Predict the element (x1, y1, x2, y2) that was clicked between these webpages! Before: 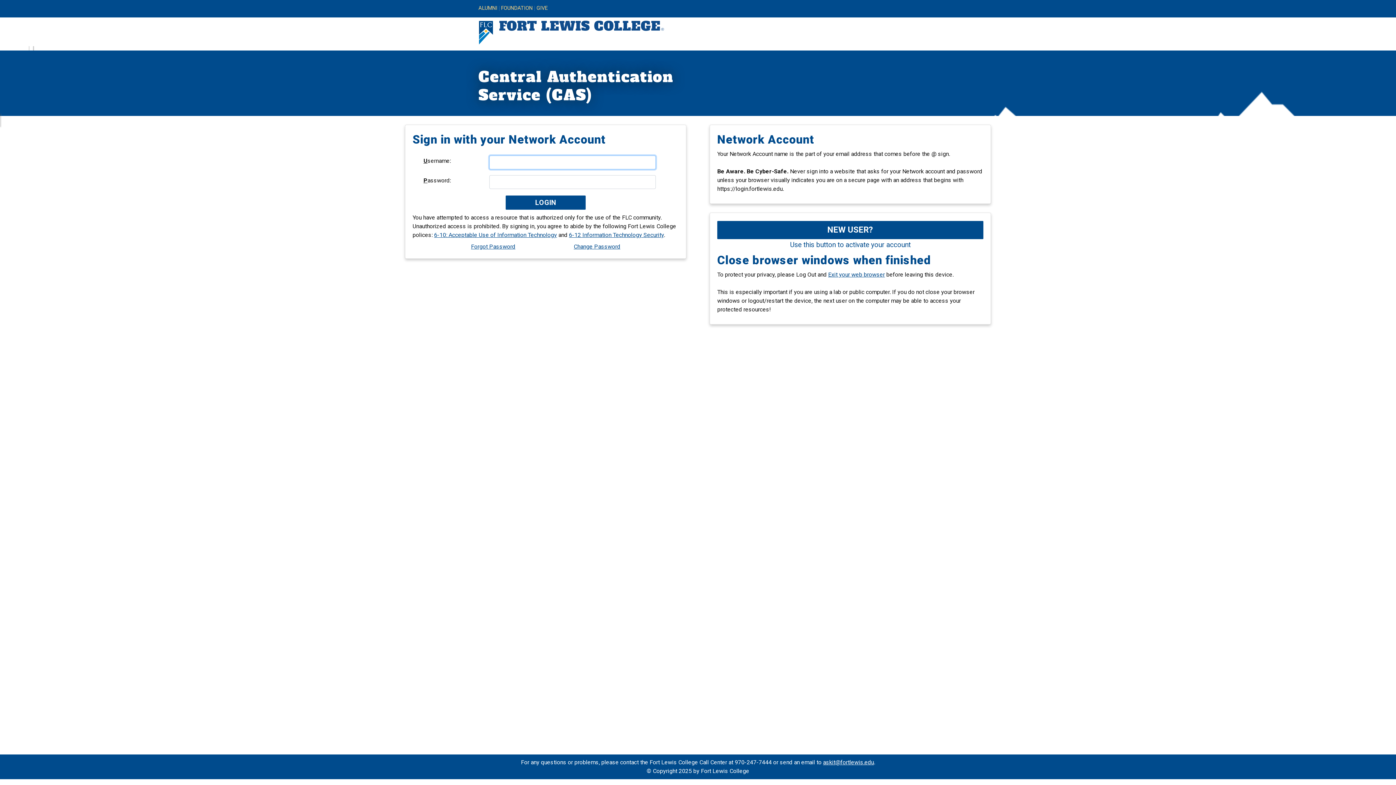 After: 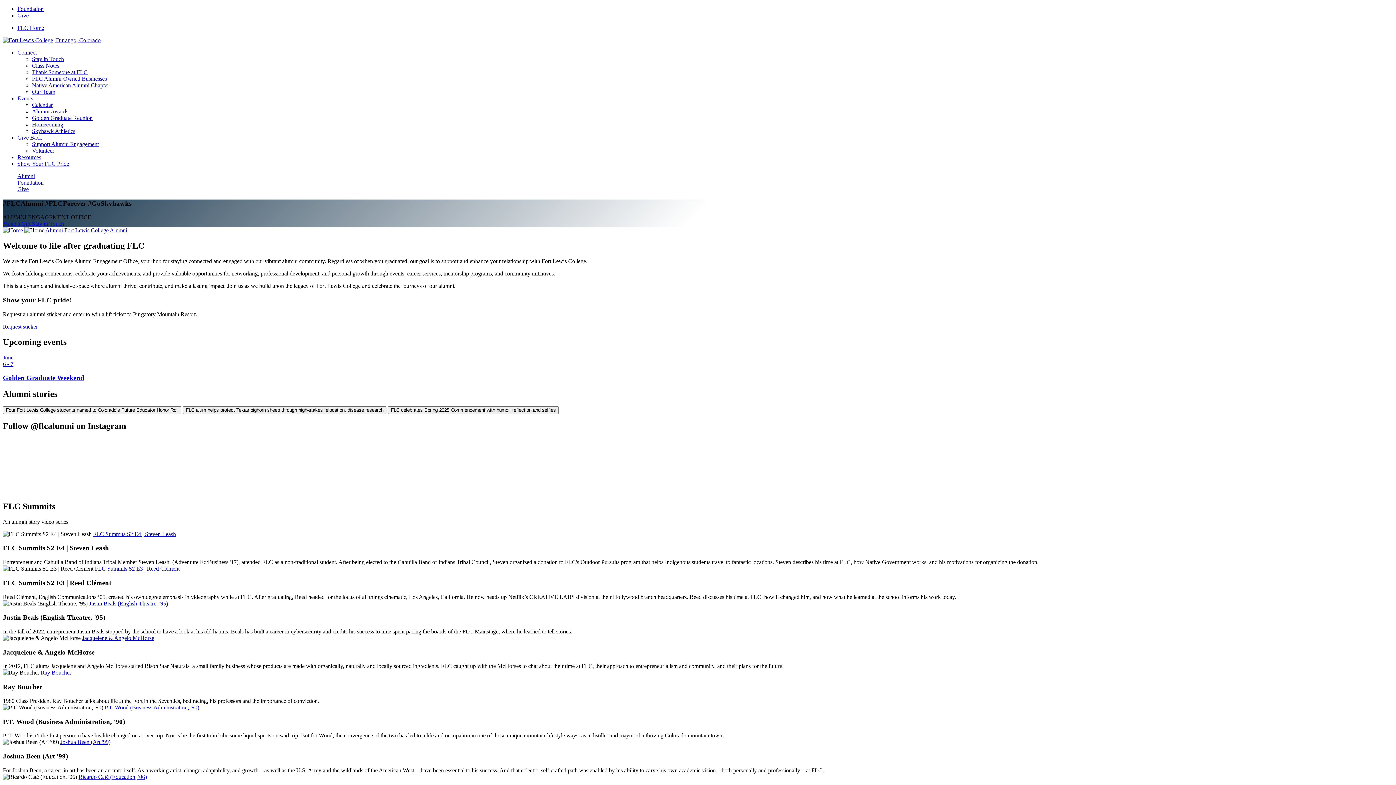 Action: label: ALUMNI bbox: (478, 5, 497, 10)